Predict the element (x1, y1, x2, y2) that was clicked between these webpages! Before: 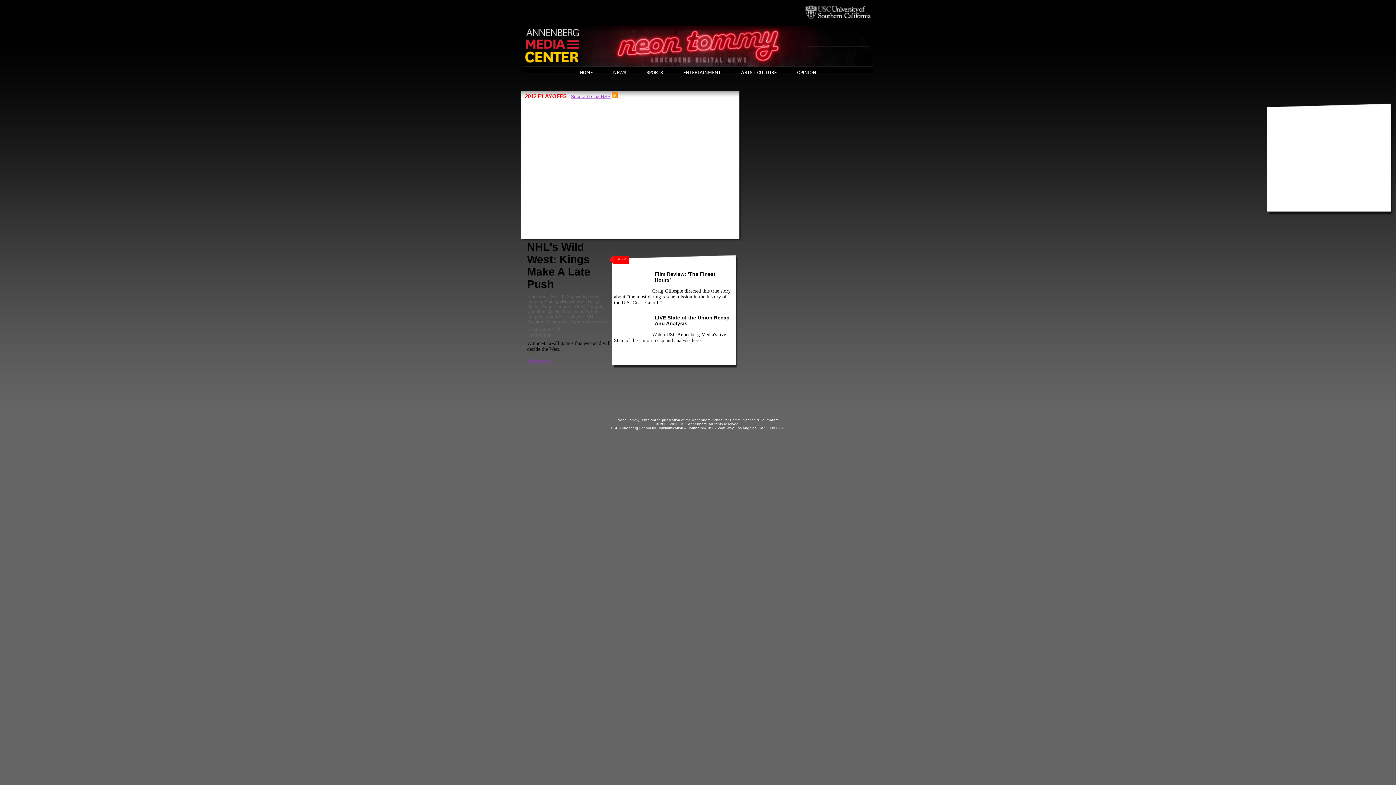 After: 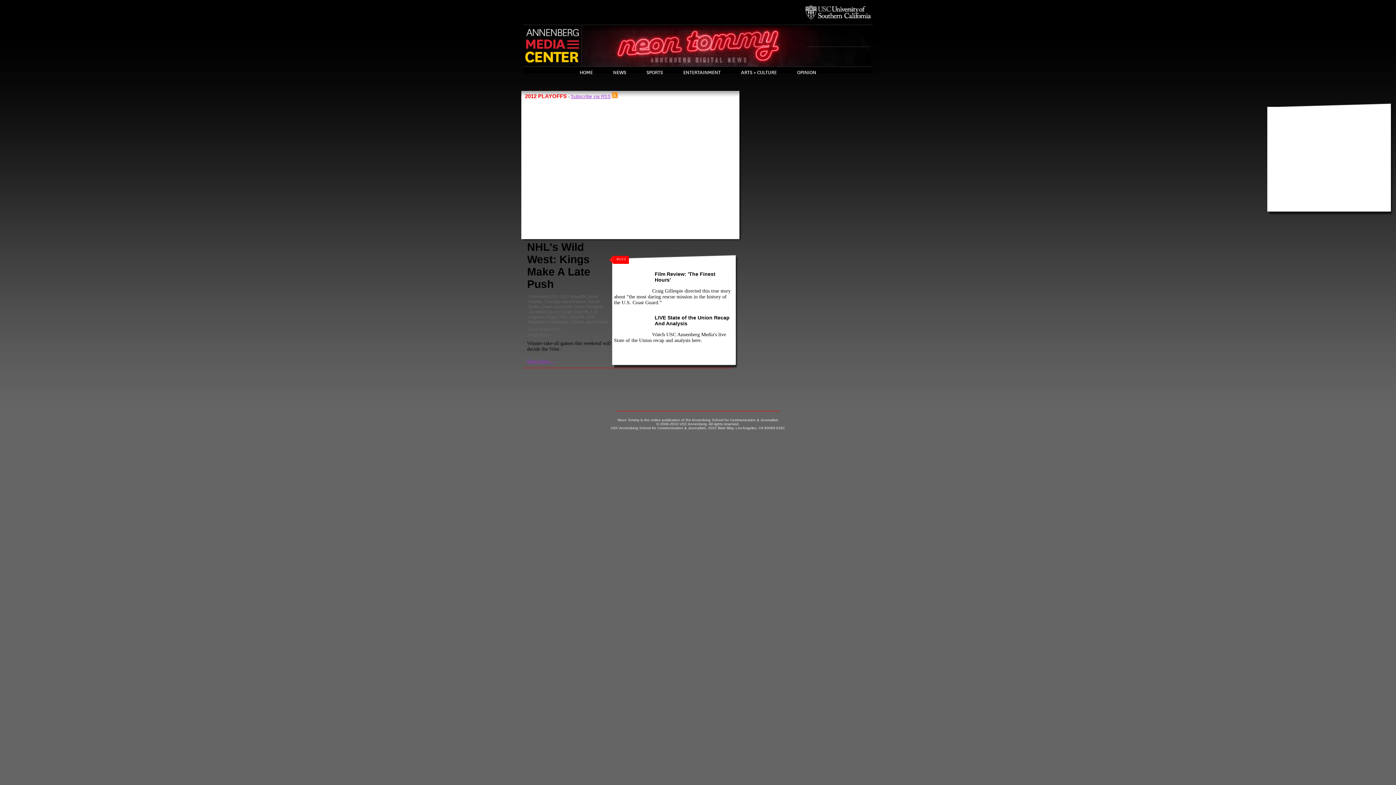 Action: label: 2012 playoffs bbox: (559, 294, 586, 299)